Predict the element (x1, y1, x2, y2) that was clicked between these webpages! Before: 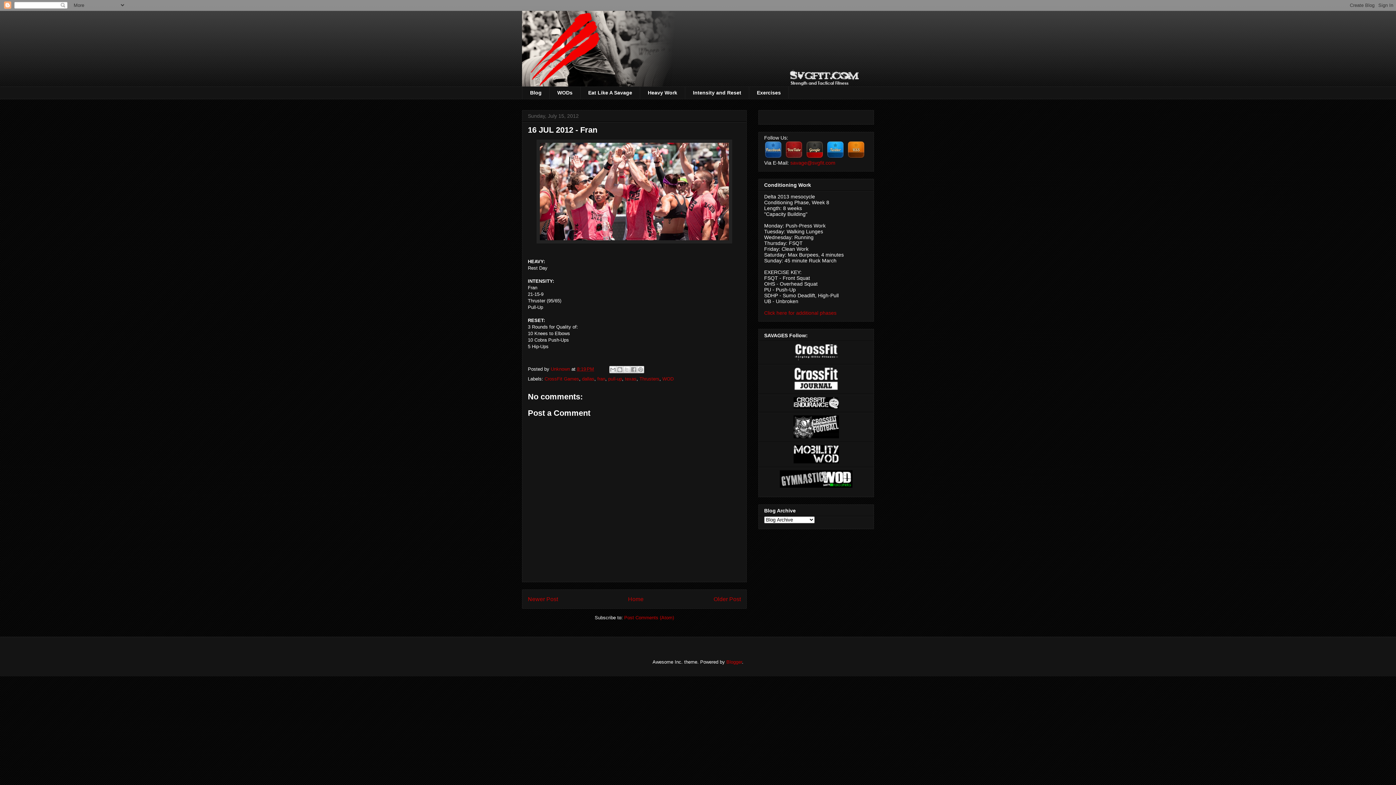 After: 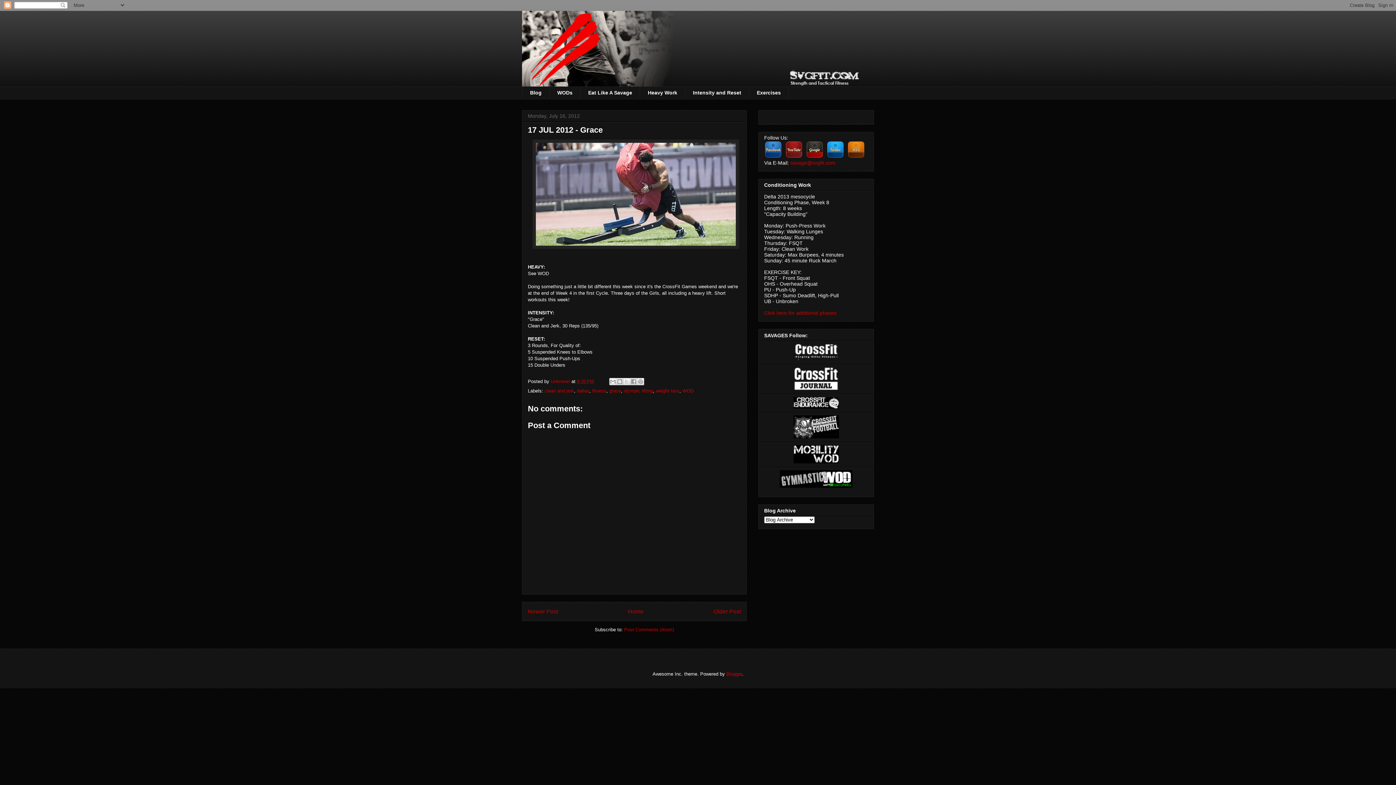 Action: label: Newer Post bbox: (528, 596, 558, 602)